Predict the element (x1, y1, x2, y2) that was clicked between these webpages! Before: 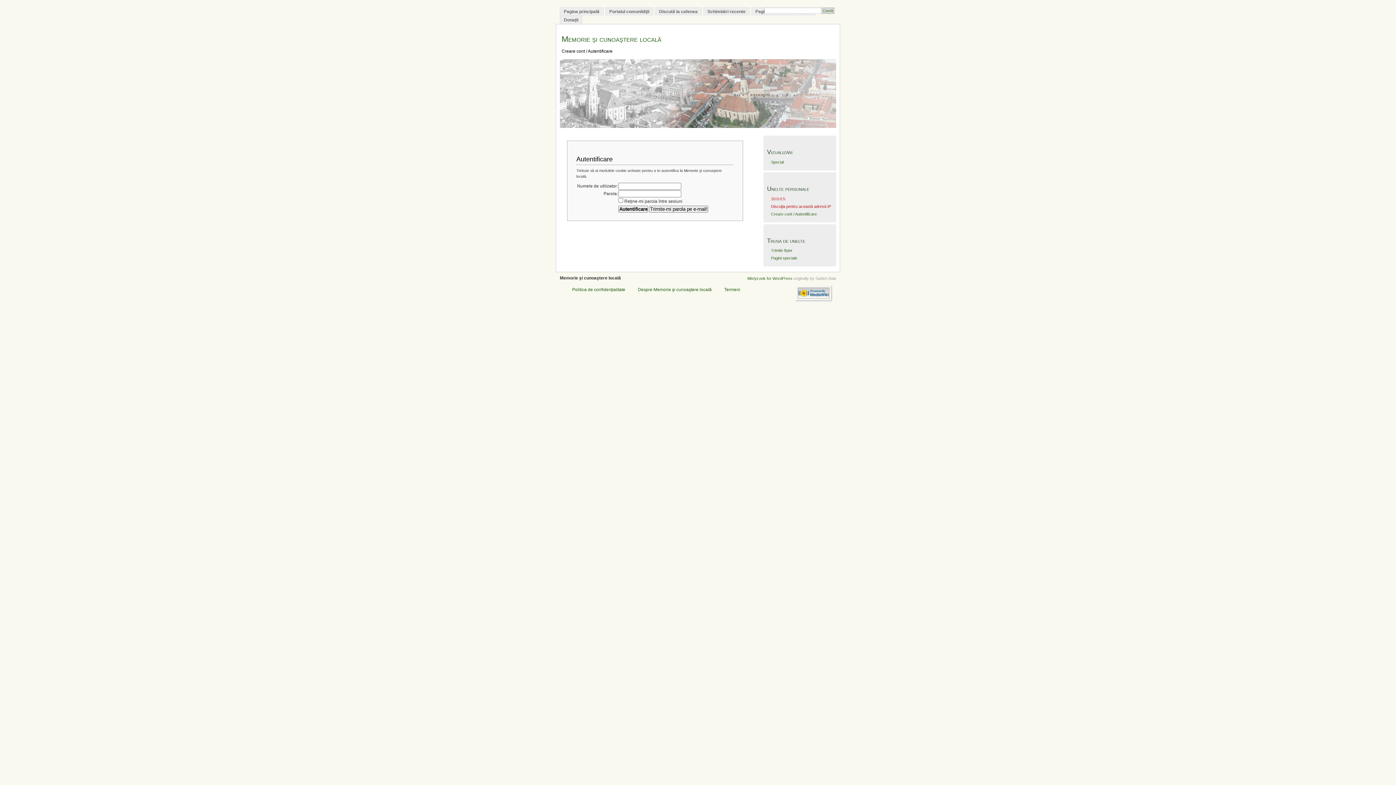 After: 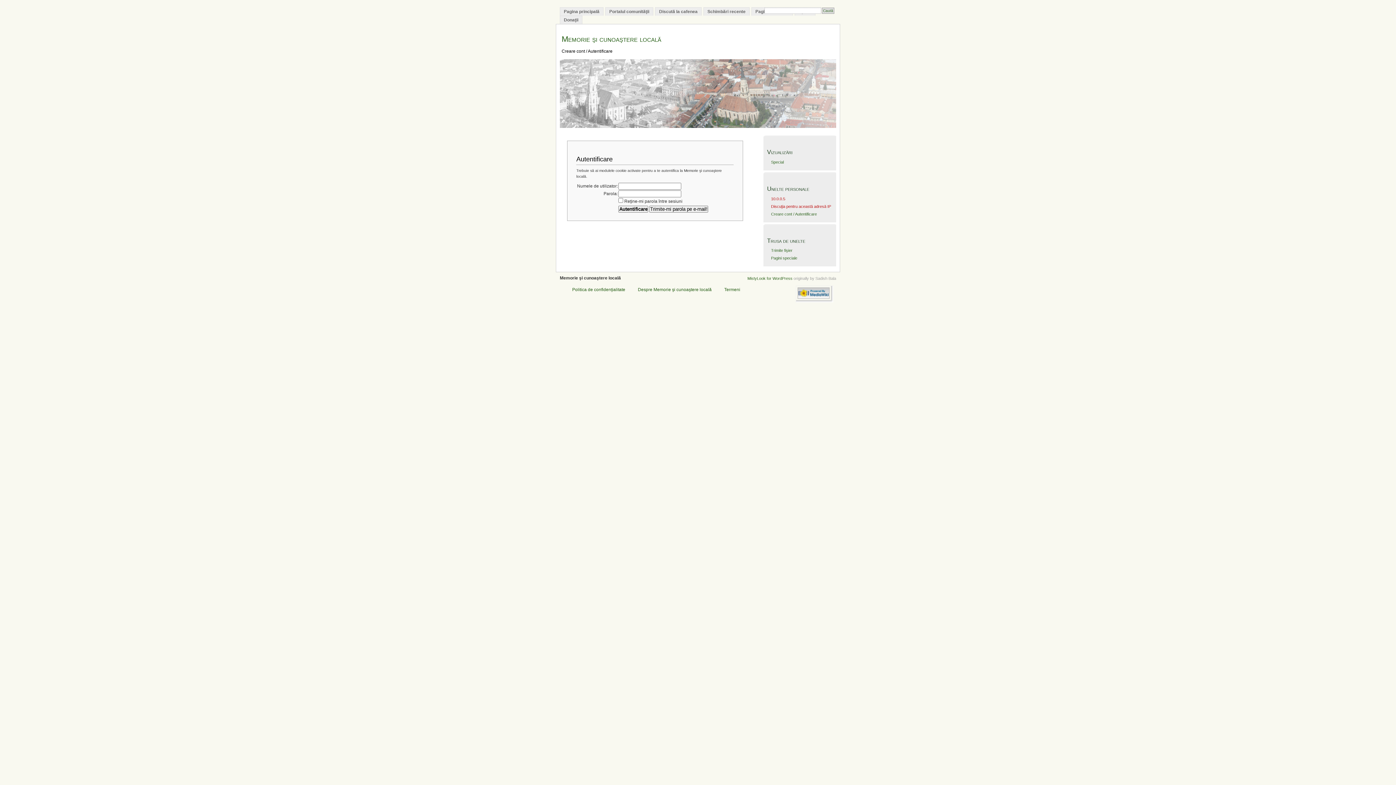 Action: label: Special bbox: (771, 159, 783, 164)